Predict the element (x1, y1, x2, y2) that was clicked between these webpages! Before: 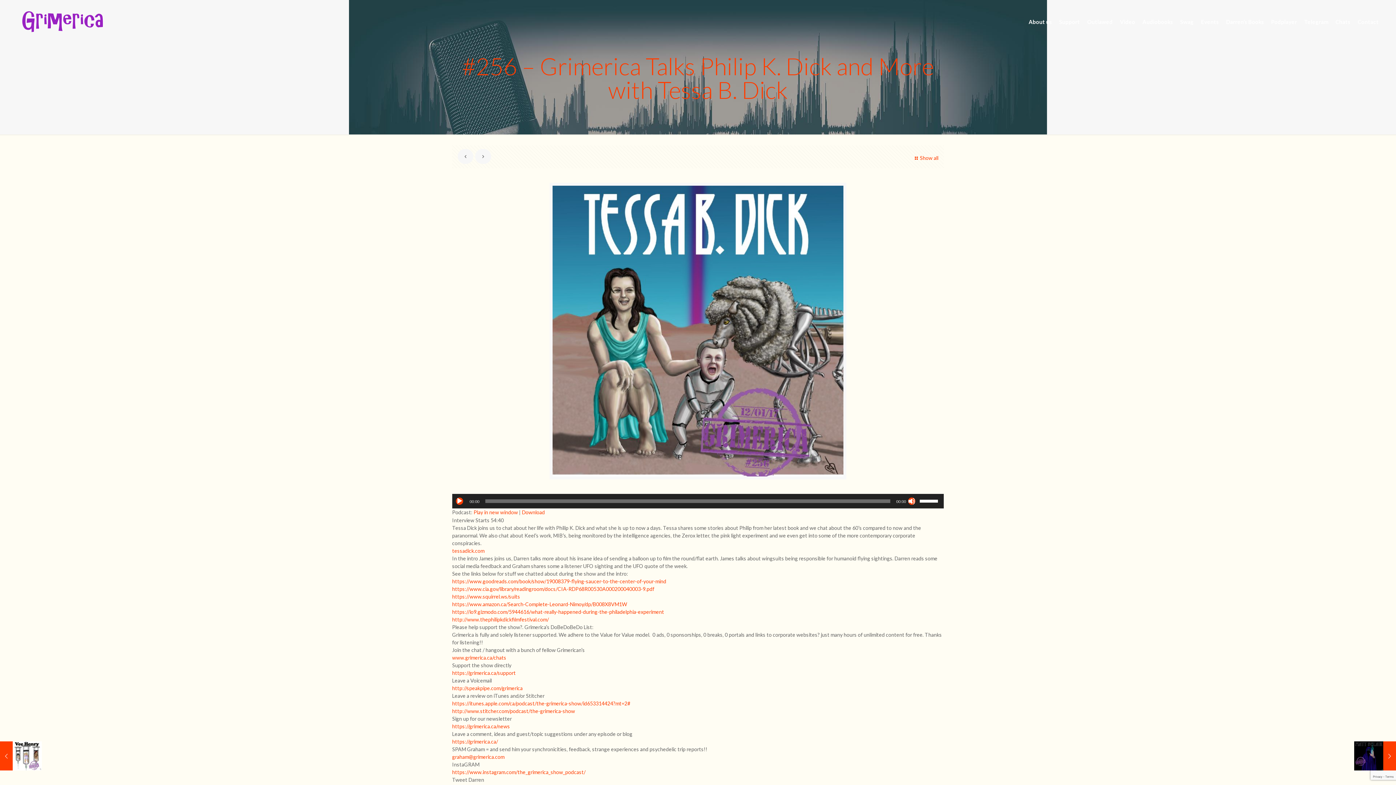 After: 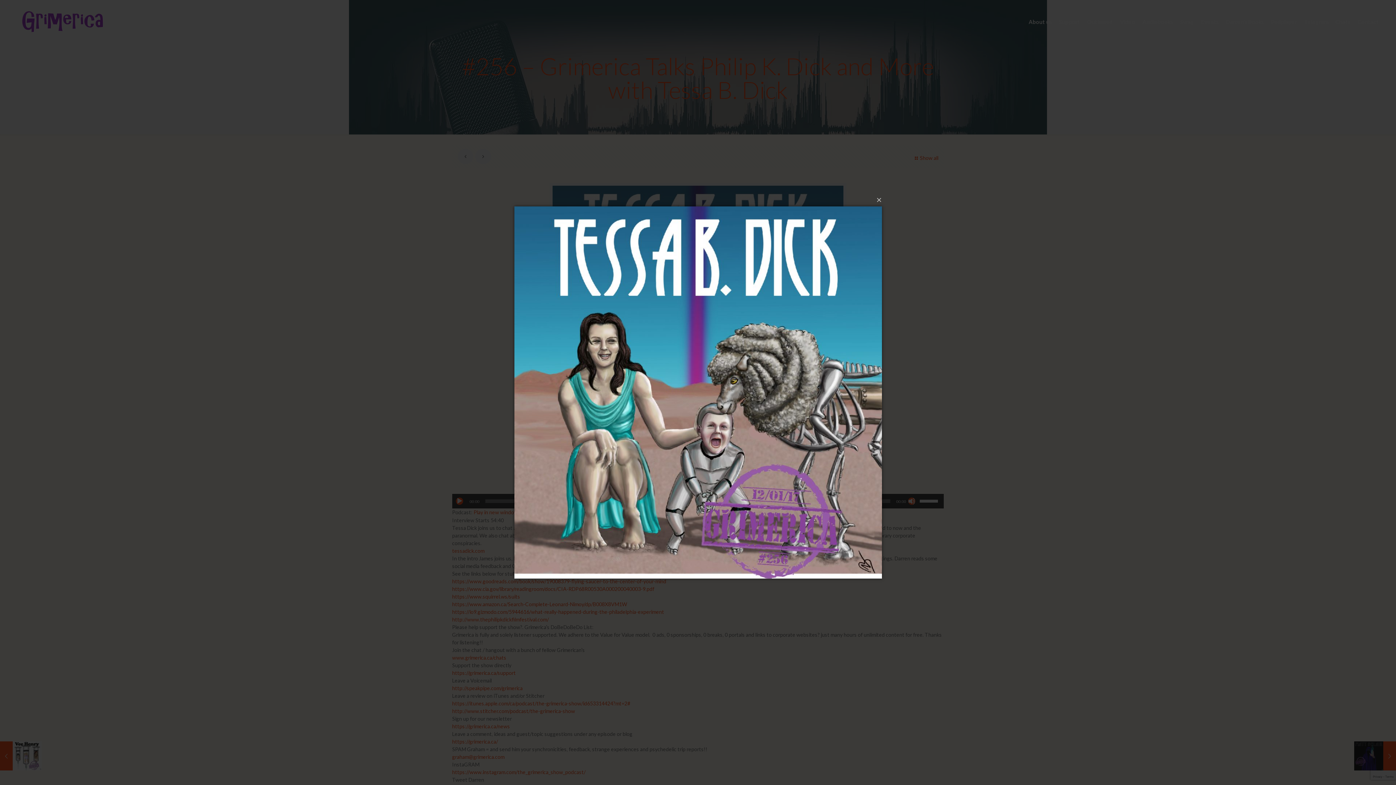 Action: bbox: (552, 185, 843, 476)